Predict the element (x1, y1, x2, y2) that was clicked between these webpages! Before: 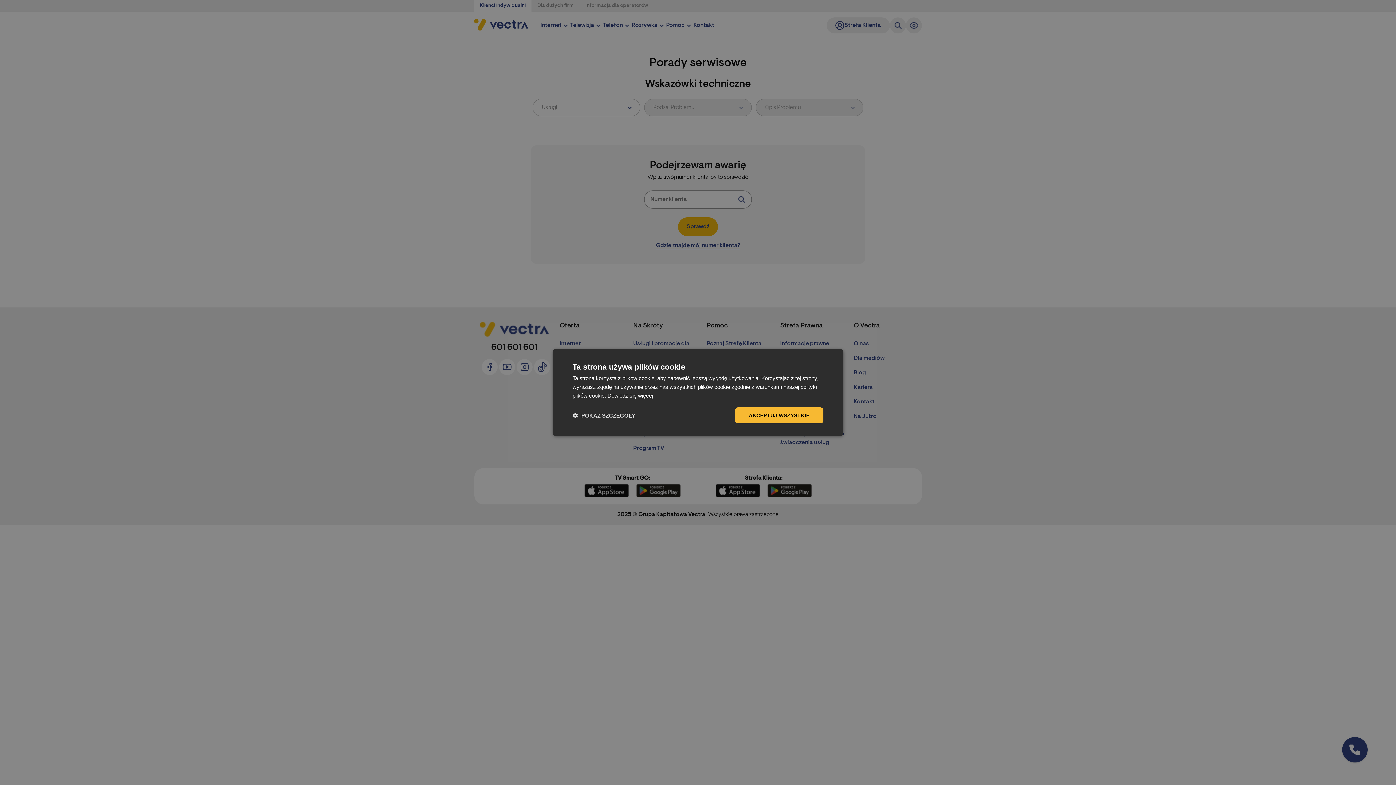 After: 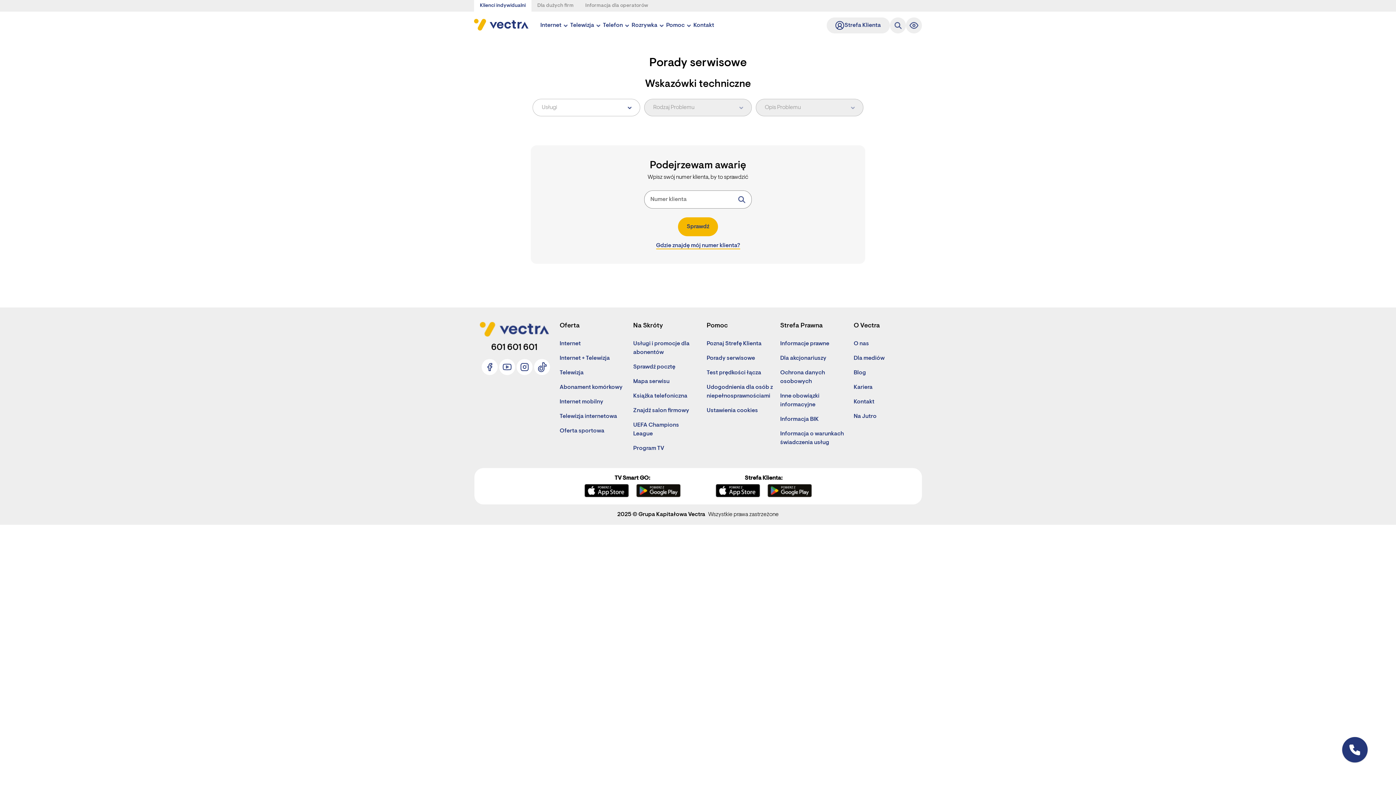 Action: label: AKCEPTUJ WSZYSTKIE bbox: (735, 407, 823, 423)